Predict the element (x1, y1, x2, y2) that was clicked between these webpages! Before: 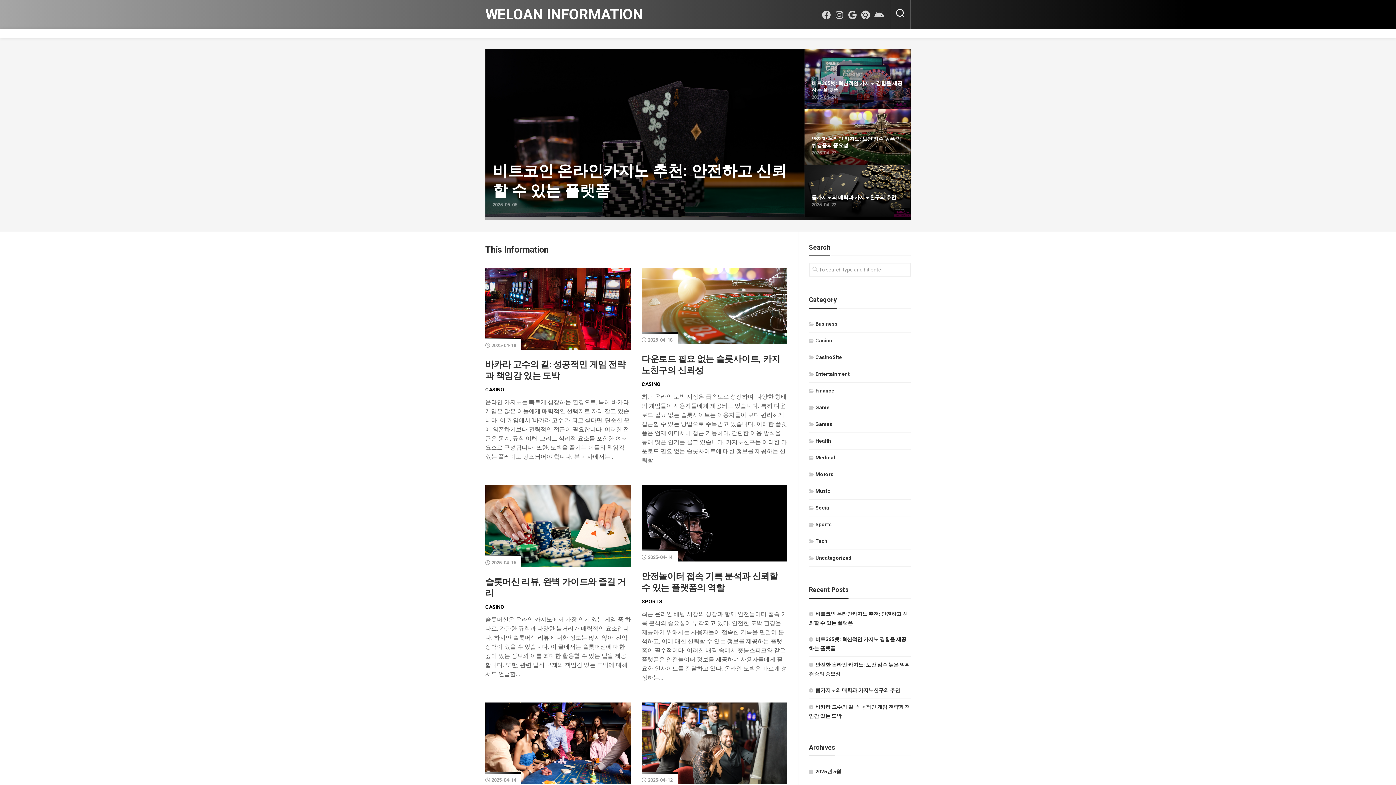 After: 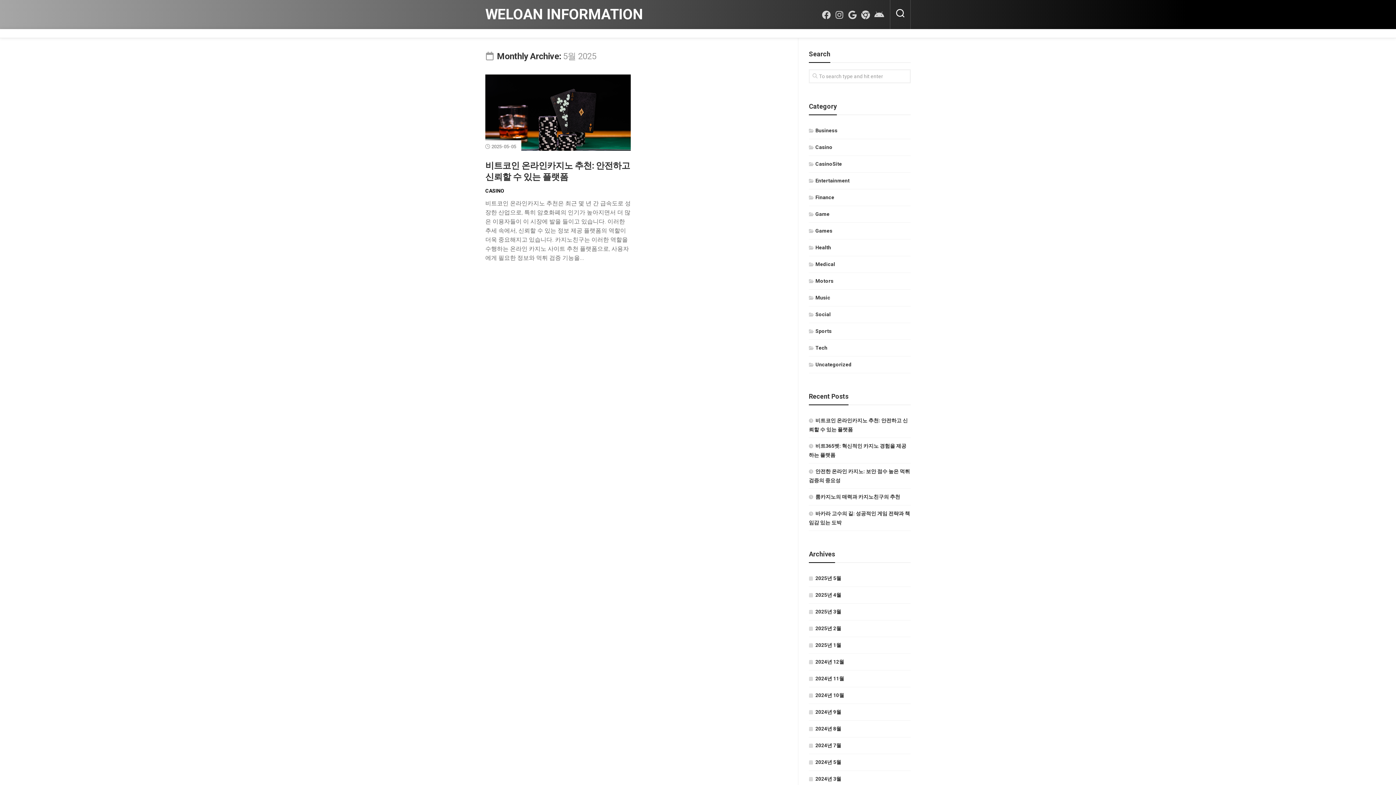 Action: bbox: (809, 768, 841, 774) label: 2025년 5월